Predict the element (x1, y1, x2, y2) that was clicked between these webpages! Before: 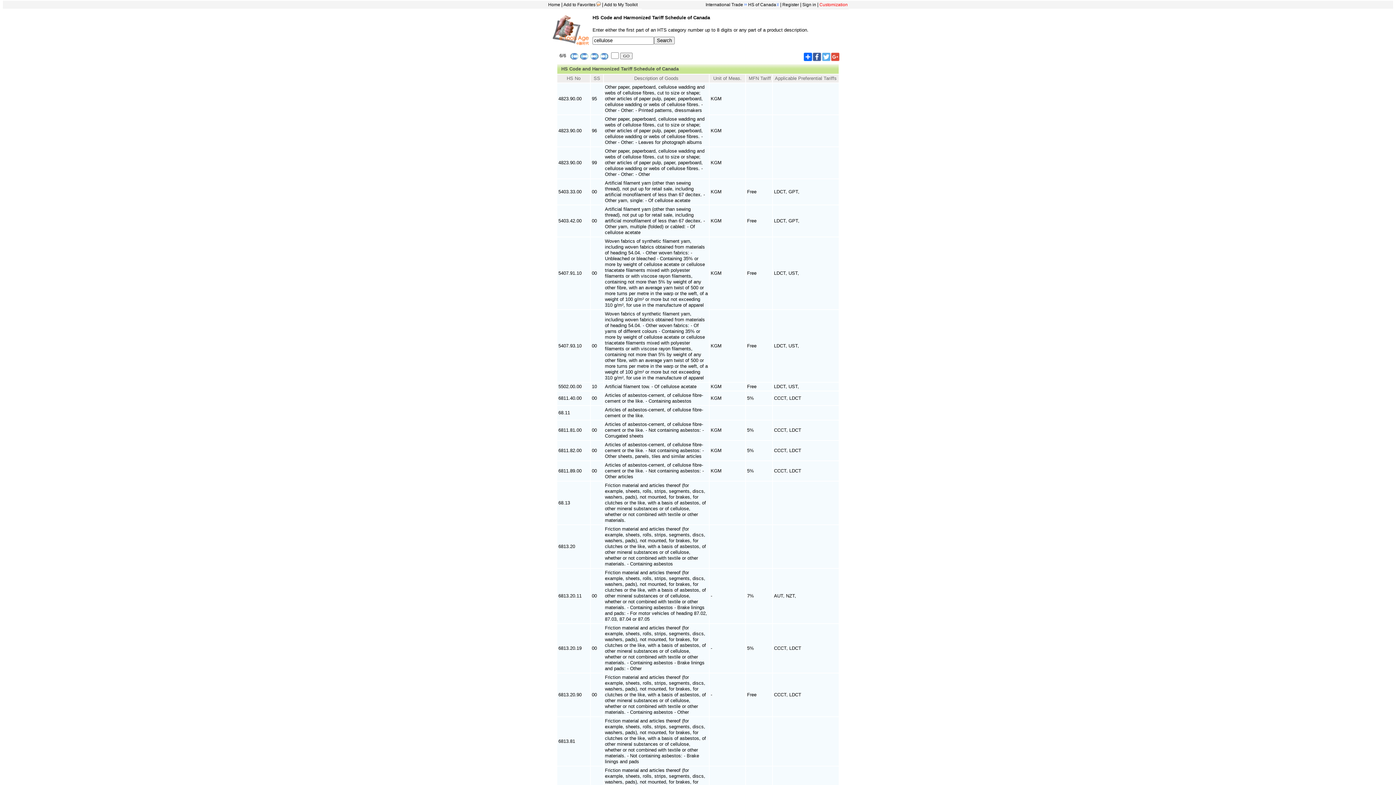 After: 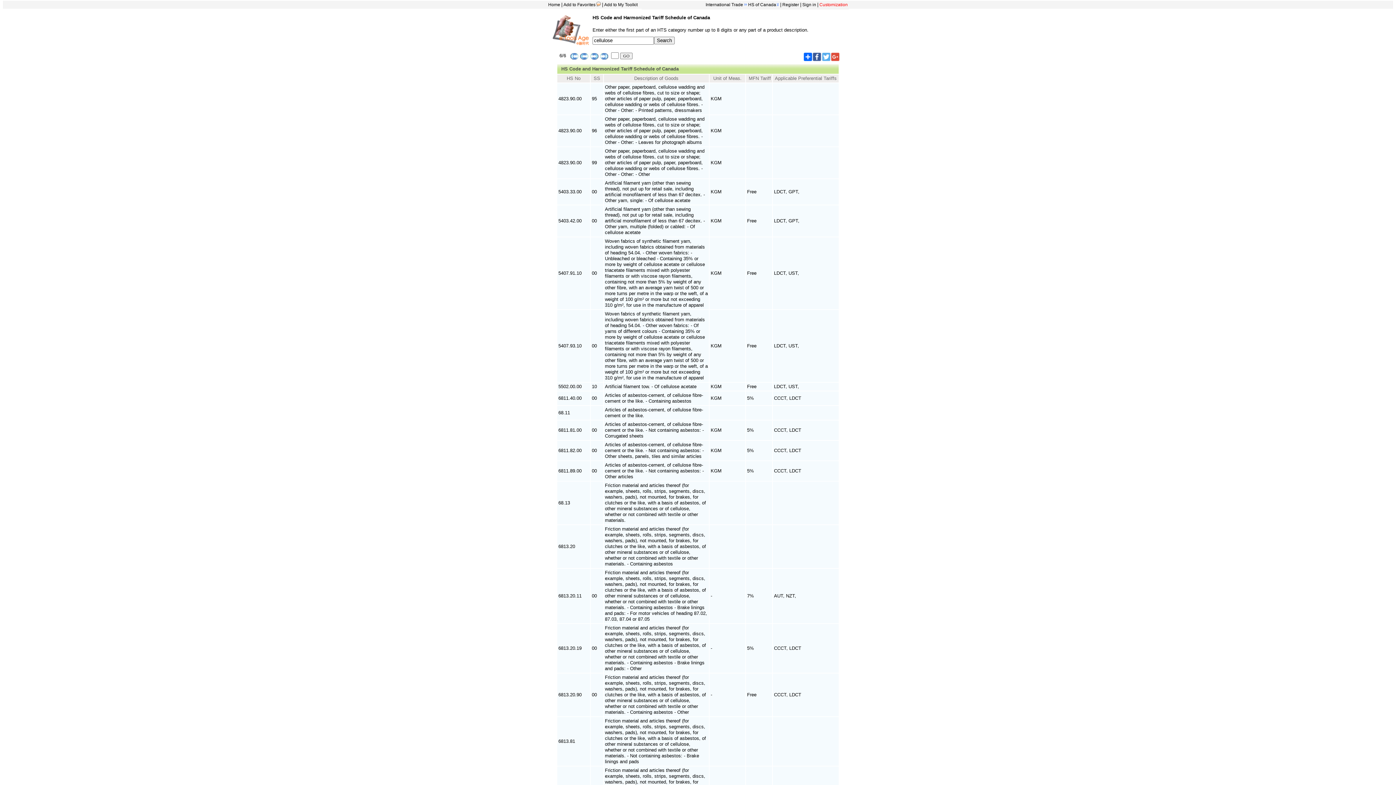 Action: bbox: (821, 57, 830, 62)